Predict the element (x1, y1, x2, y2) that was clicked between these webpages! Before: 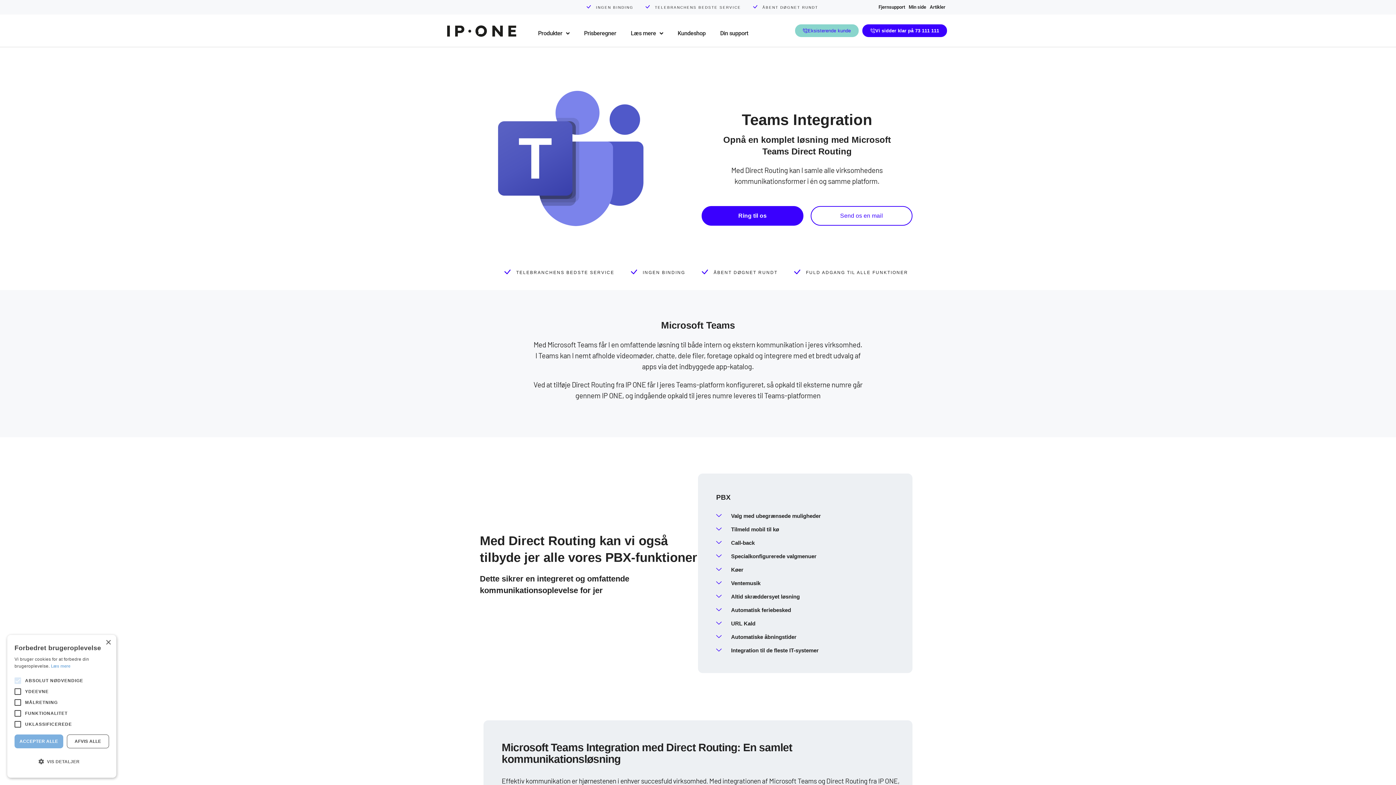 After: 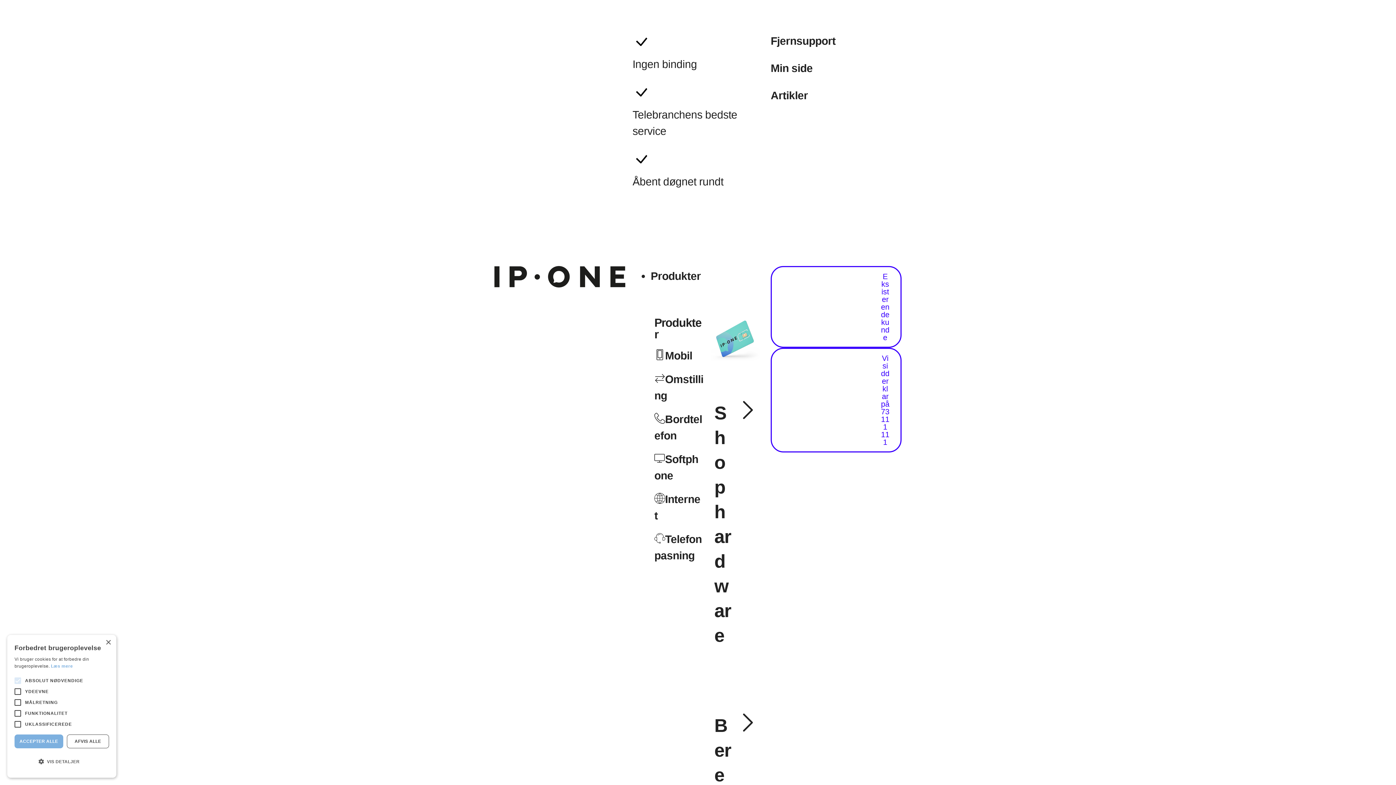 Action: label: Din support bbox: (716, 25, 752, 41)